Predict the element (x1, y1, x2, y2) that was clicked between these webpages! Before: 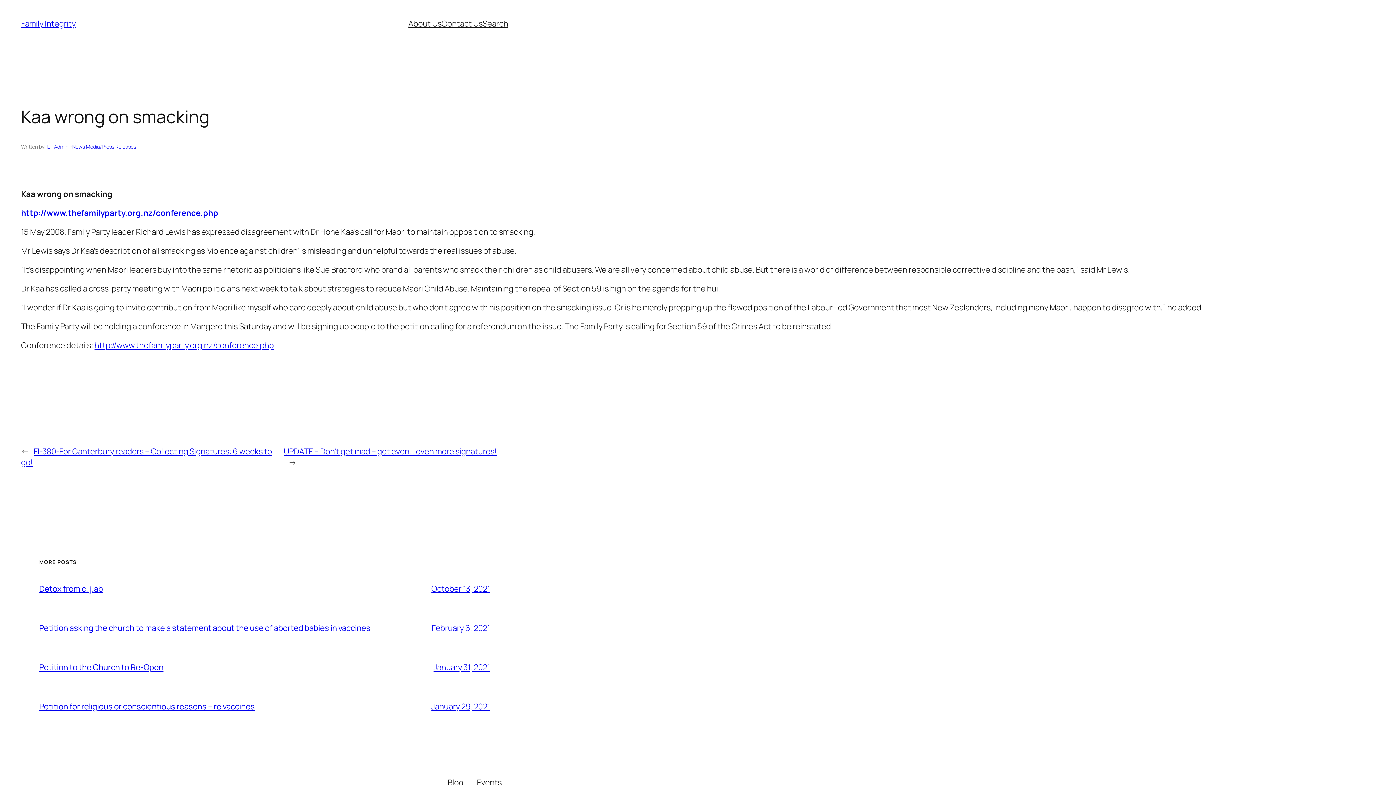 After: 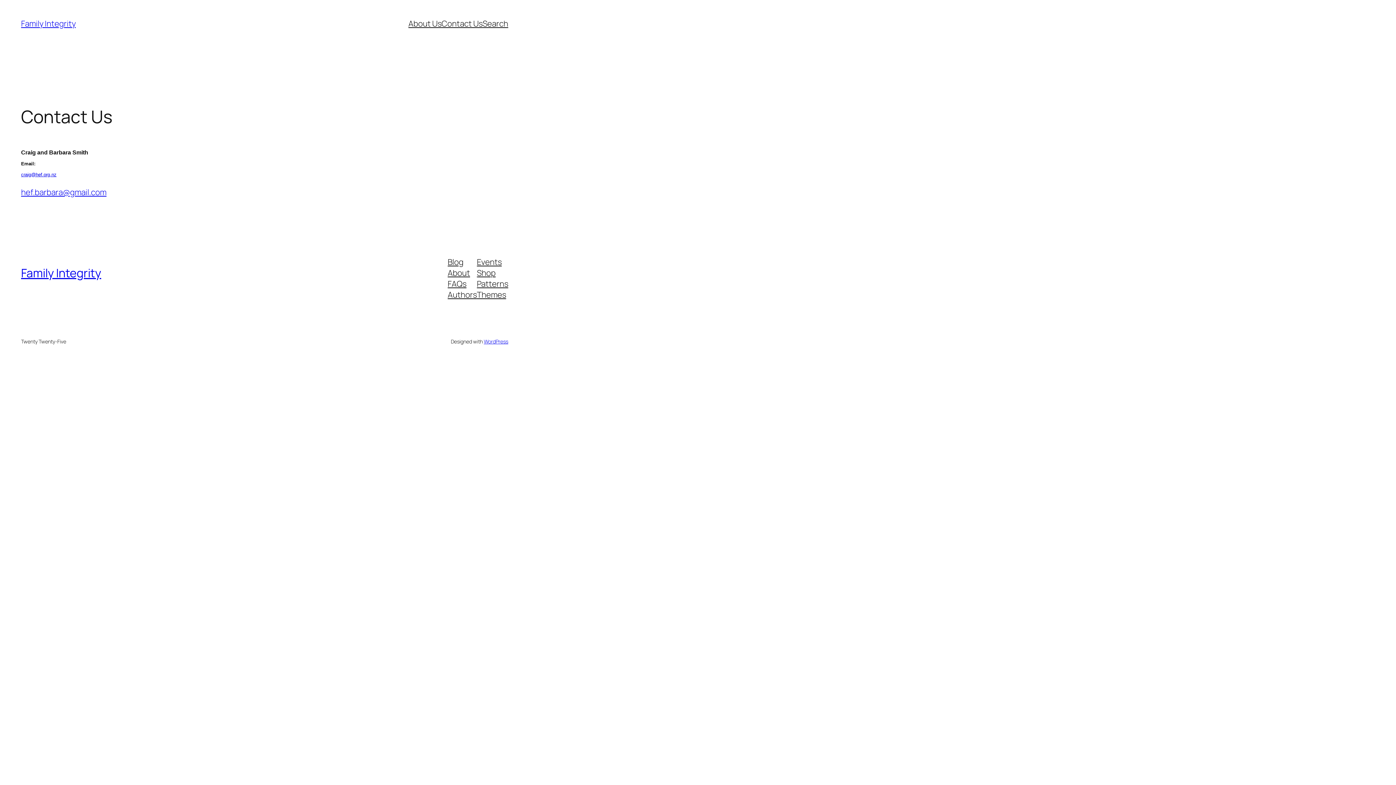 Action: bbox: (441, 18, 482, 29) label: Contact Us